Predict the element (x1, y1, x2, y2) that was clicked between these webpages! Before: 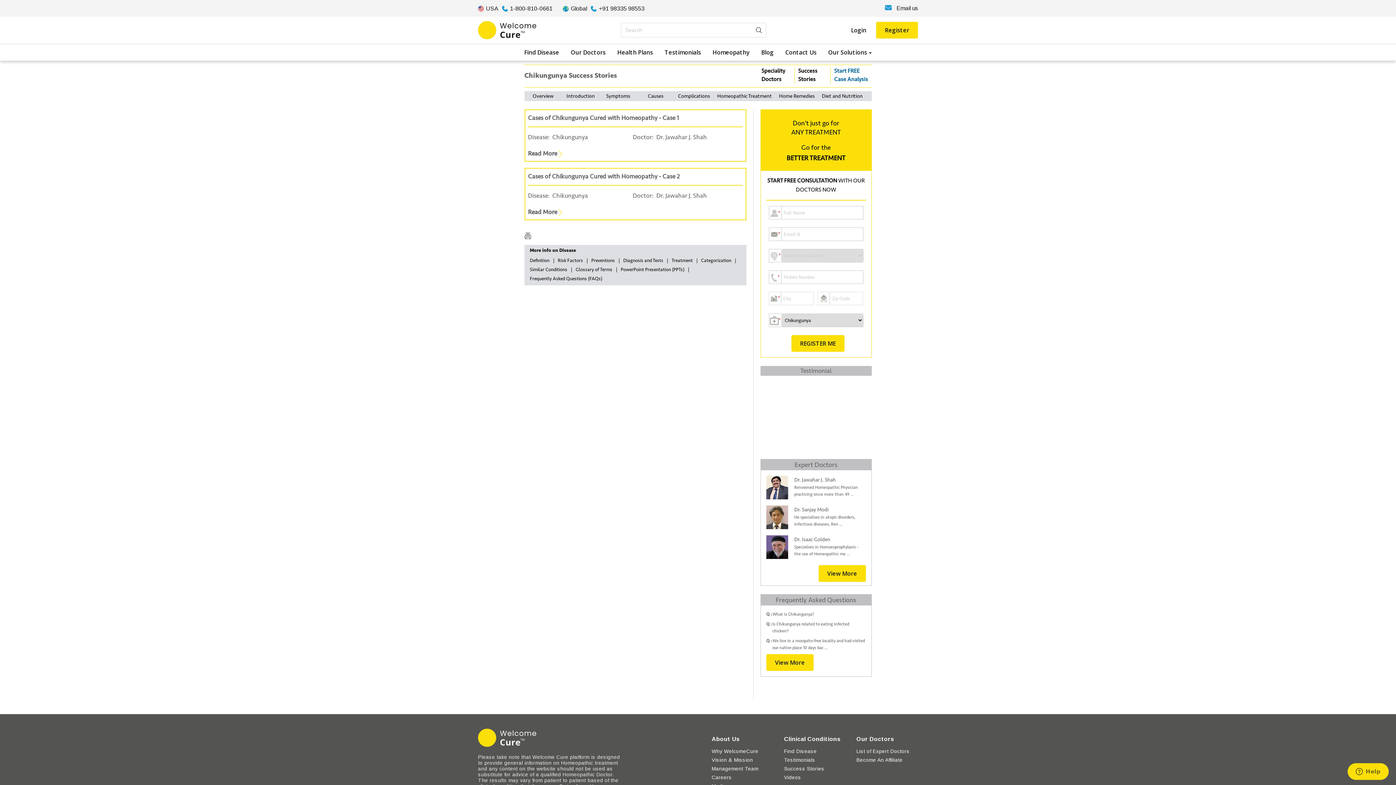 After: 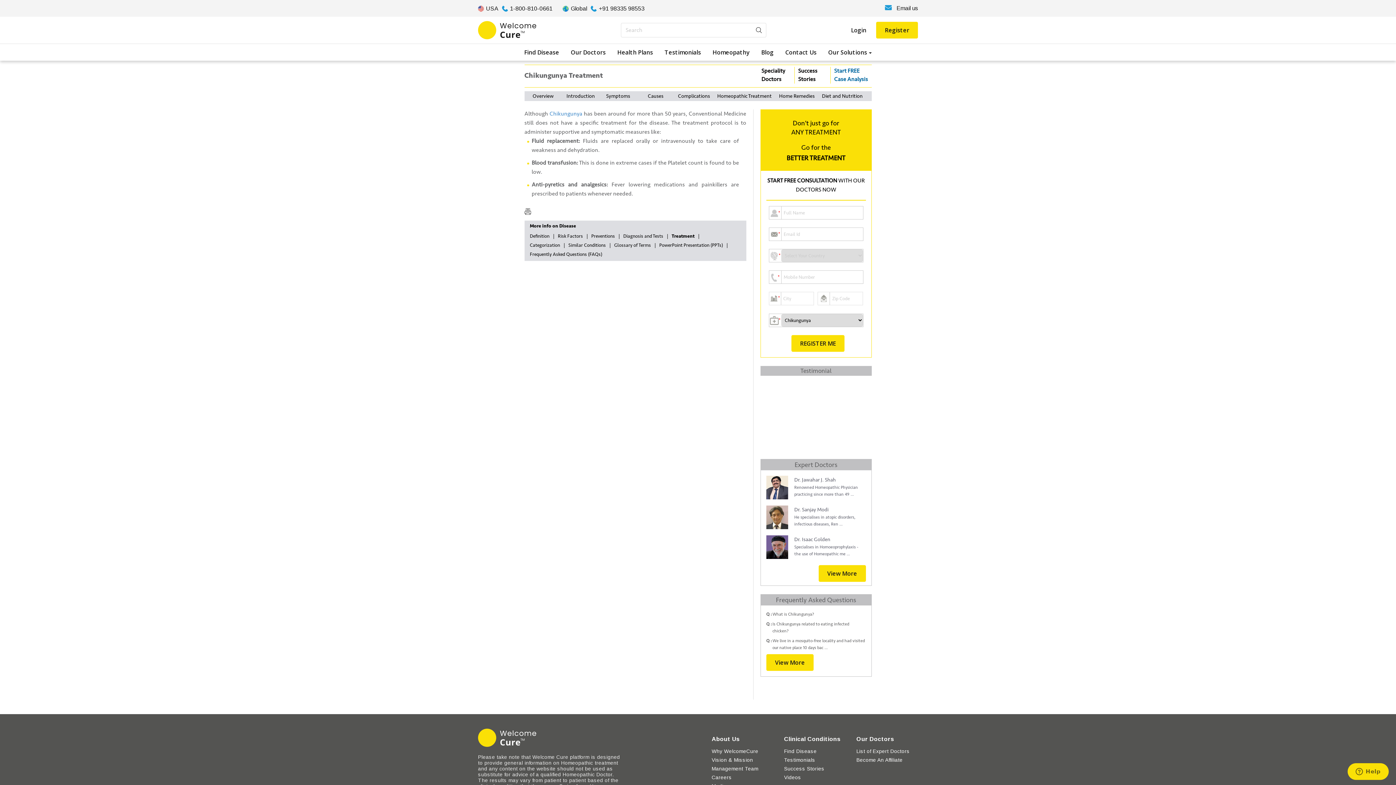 Action: bbox: (671, 257, 701, 264) label: Treatment